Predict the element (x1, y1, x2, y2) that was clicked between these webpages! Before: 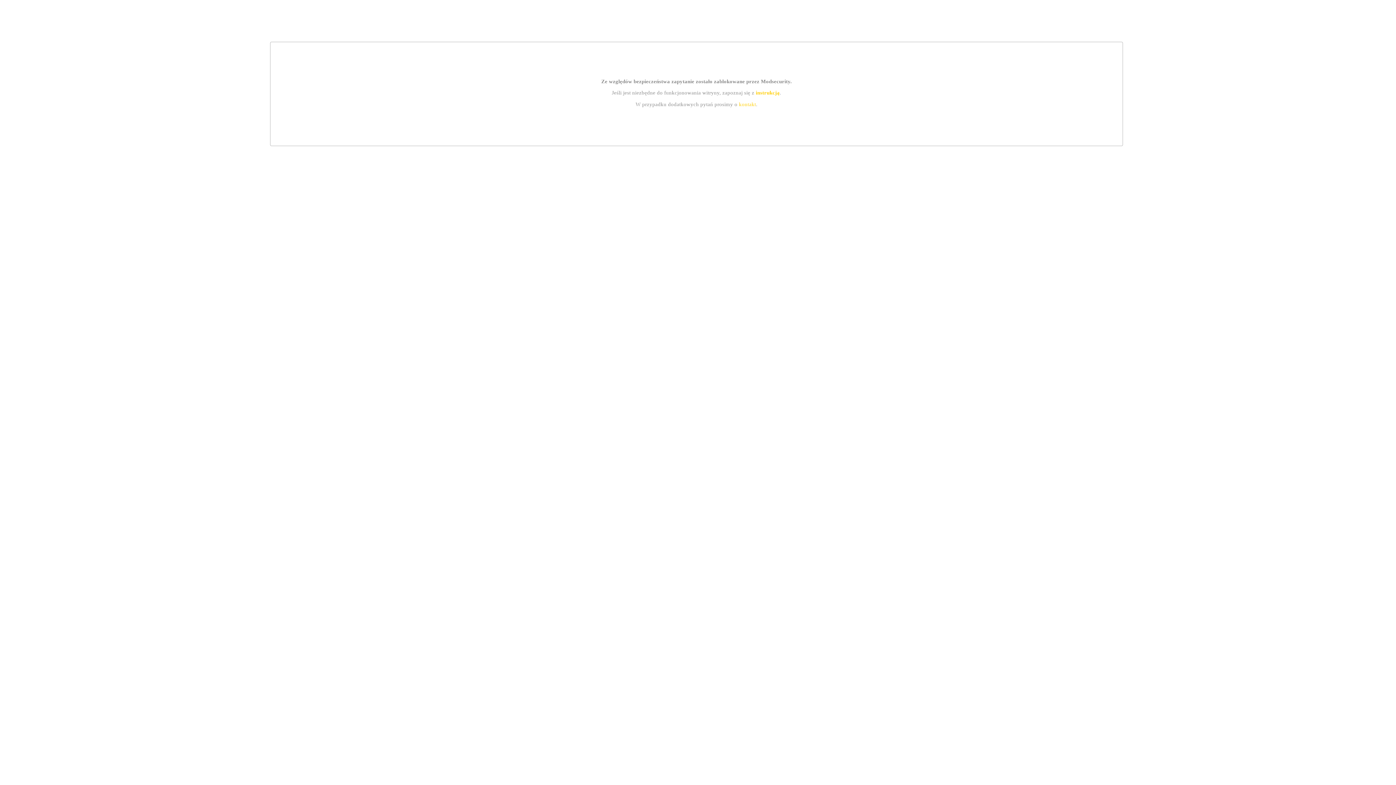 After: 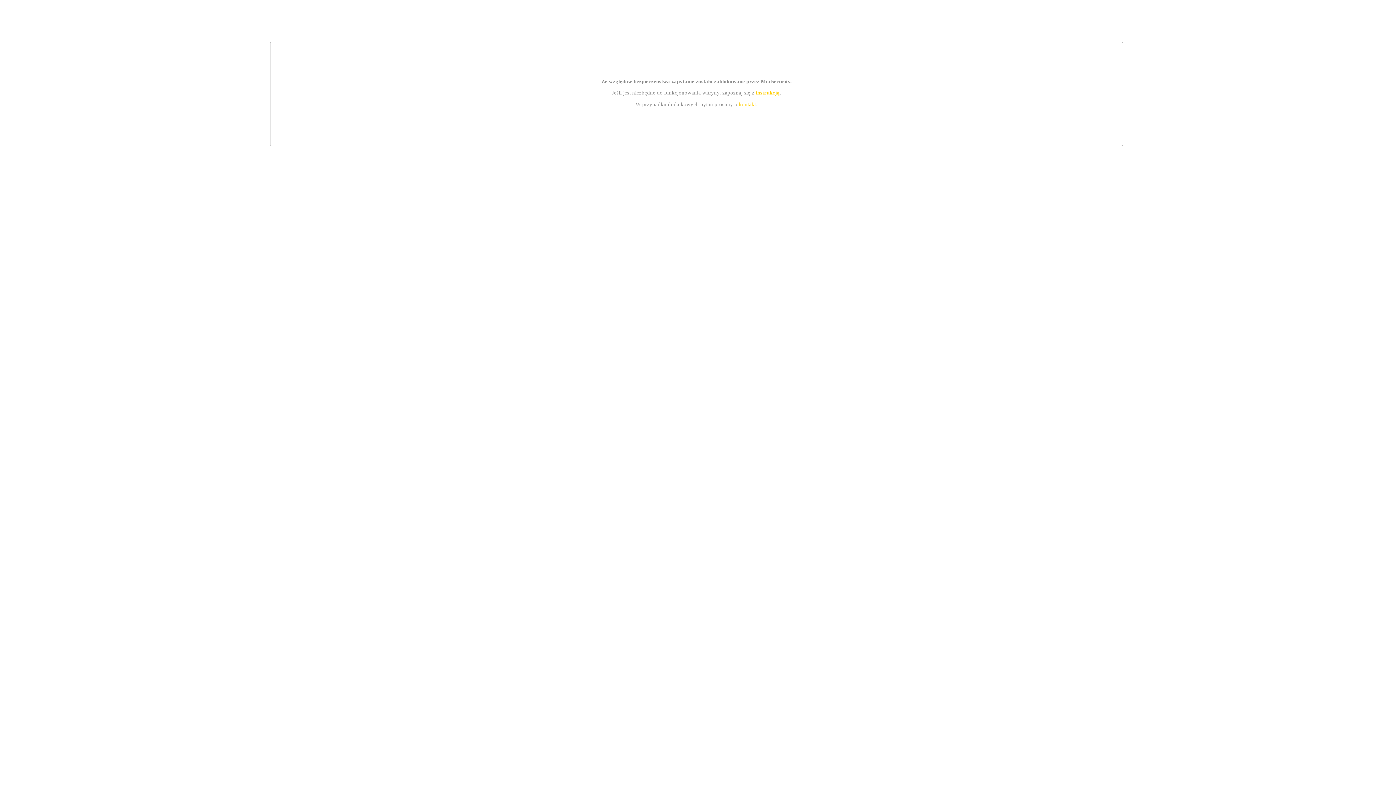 Action: bbox: (755, 89, 779, 95) label: instrukcją